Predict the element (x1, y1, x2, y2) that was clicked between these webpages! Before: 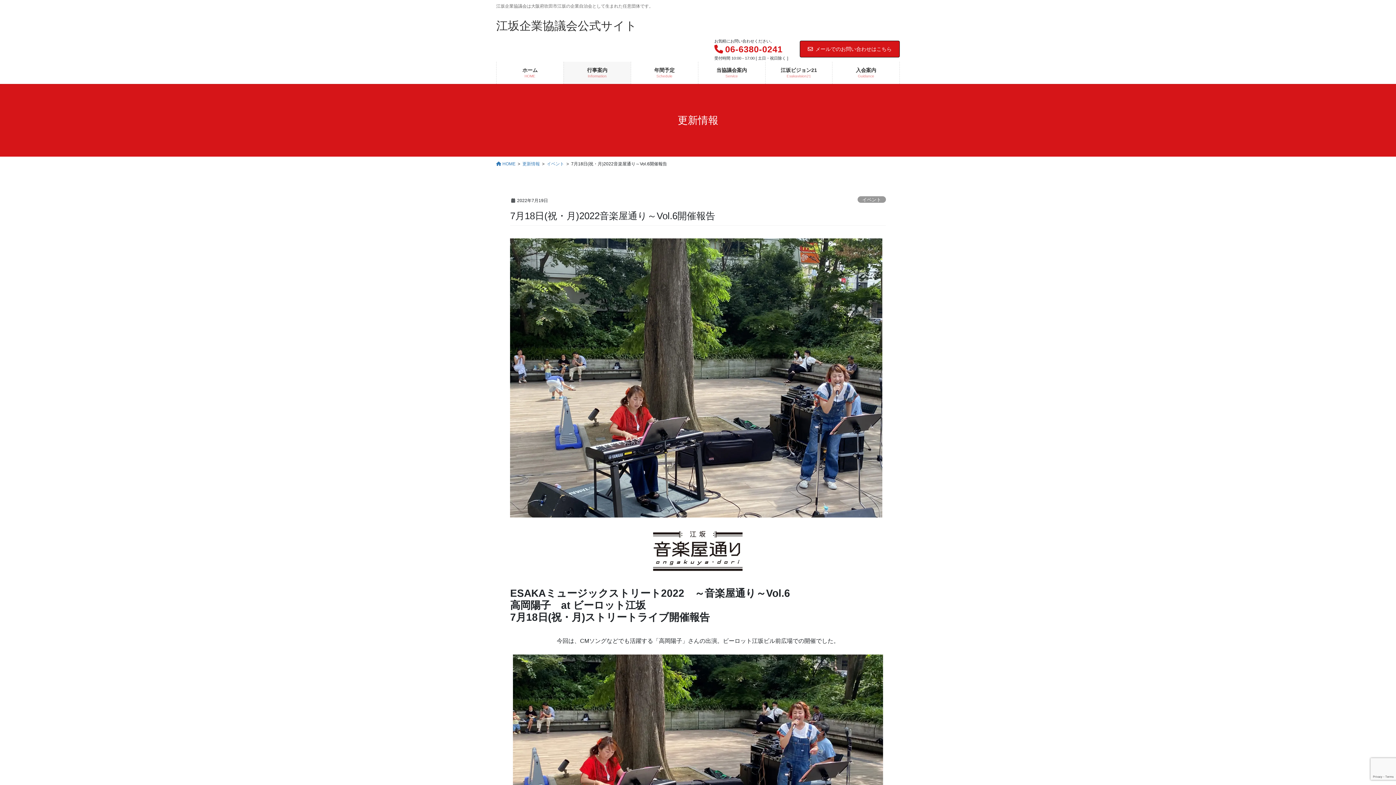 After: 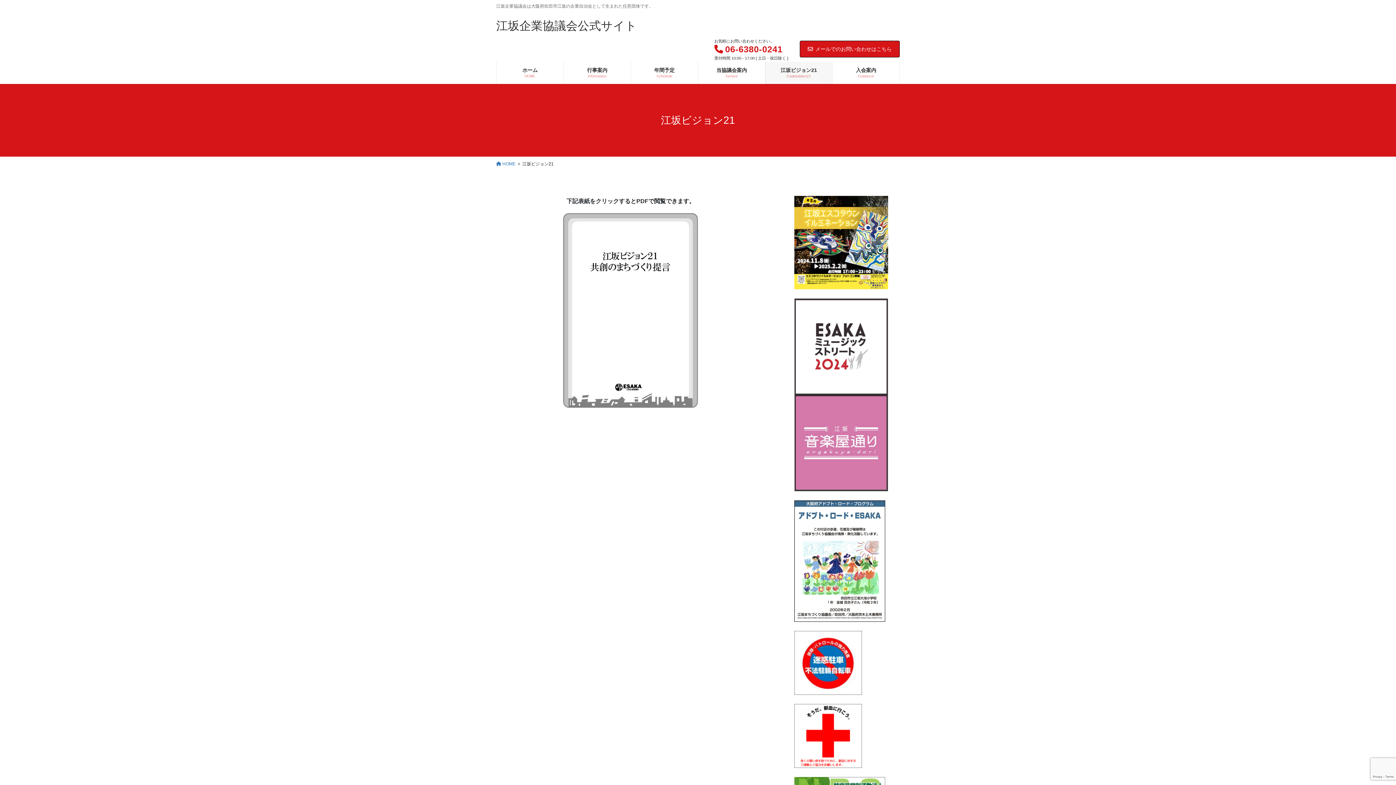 Action: label: 江坂ビジョン21
Esakavision21 bbox: (765, 61, 832, 84)